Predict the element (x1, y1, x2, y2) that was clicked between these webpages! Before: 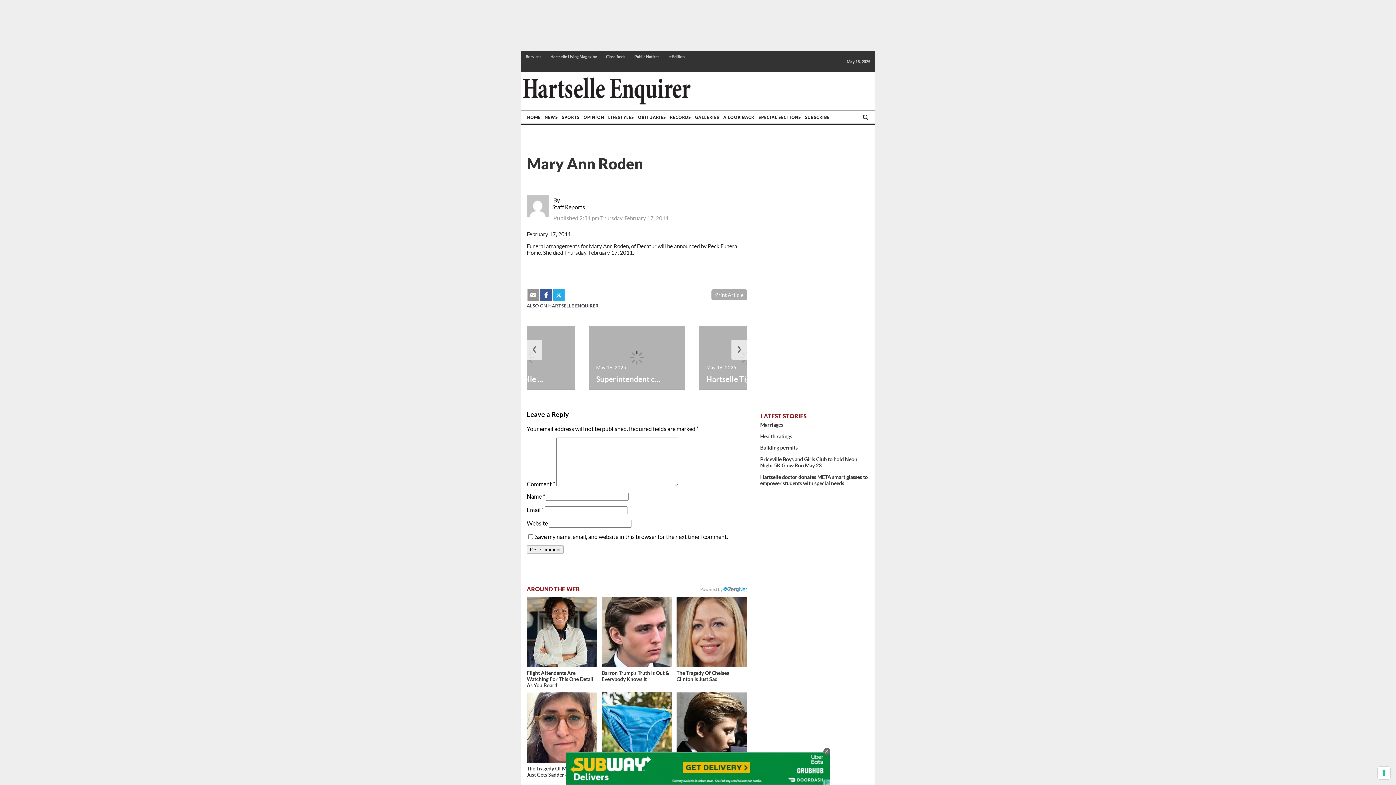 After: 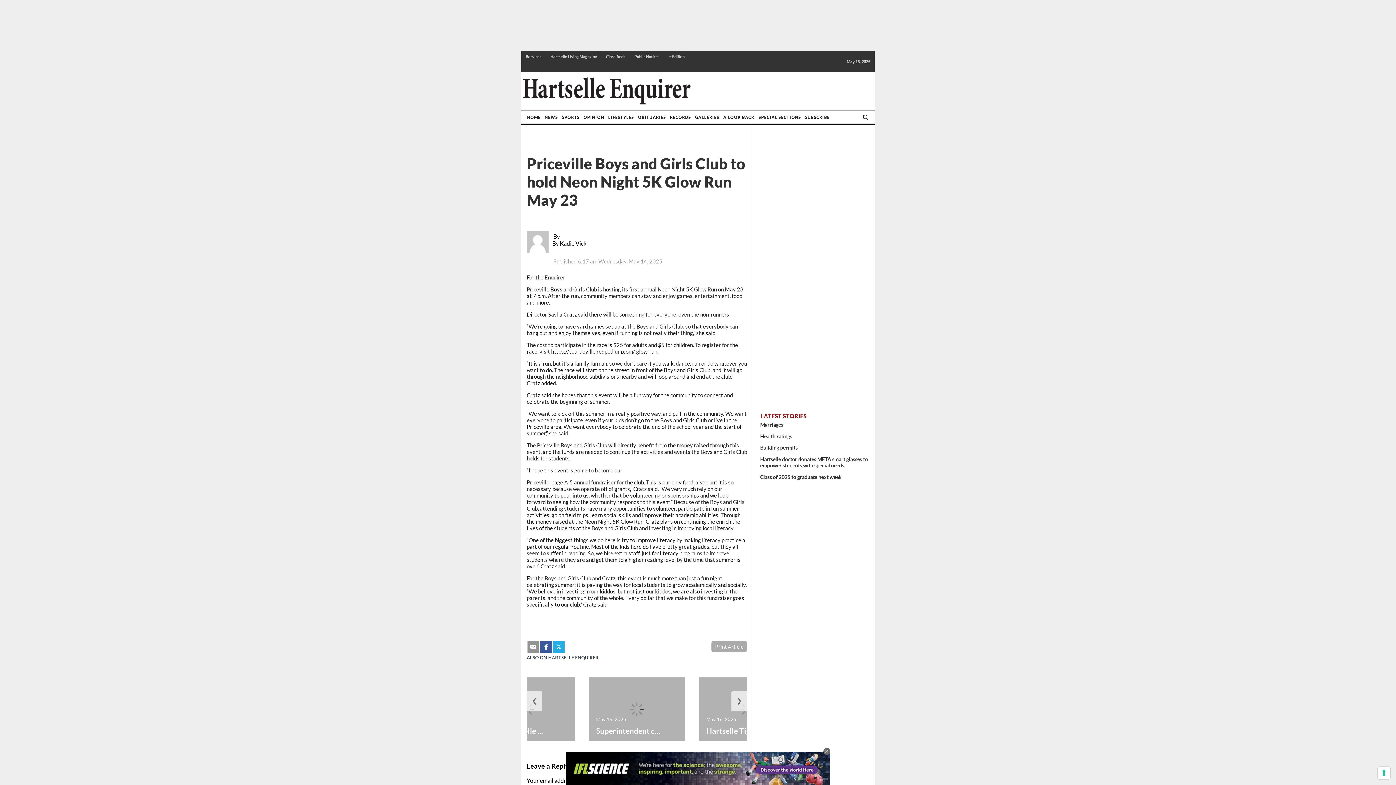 Action: label: Priceville Boys and Girls Club to hold Neon Night 5K Glow Run May 23 bbox: (760, 456, 869, 468)